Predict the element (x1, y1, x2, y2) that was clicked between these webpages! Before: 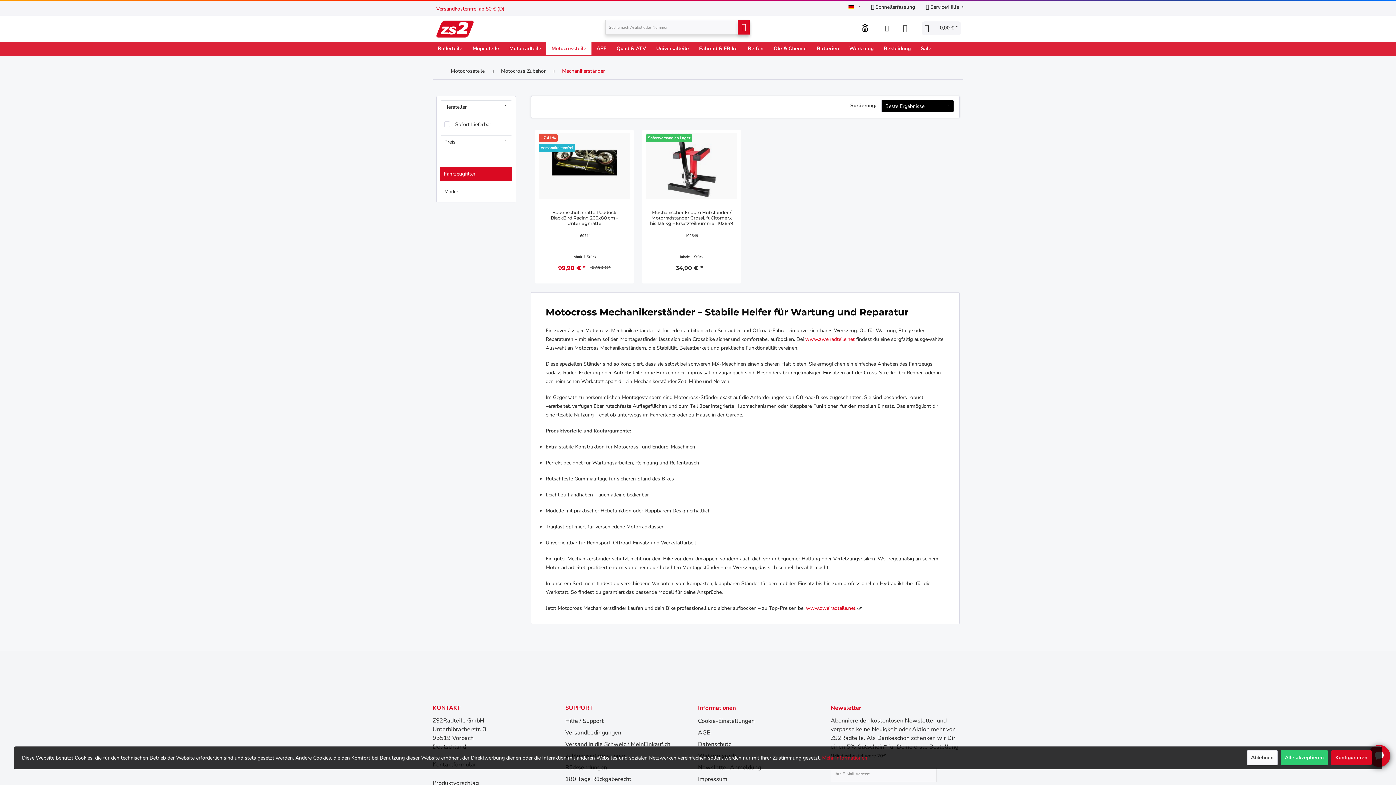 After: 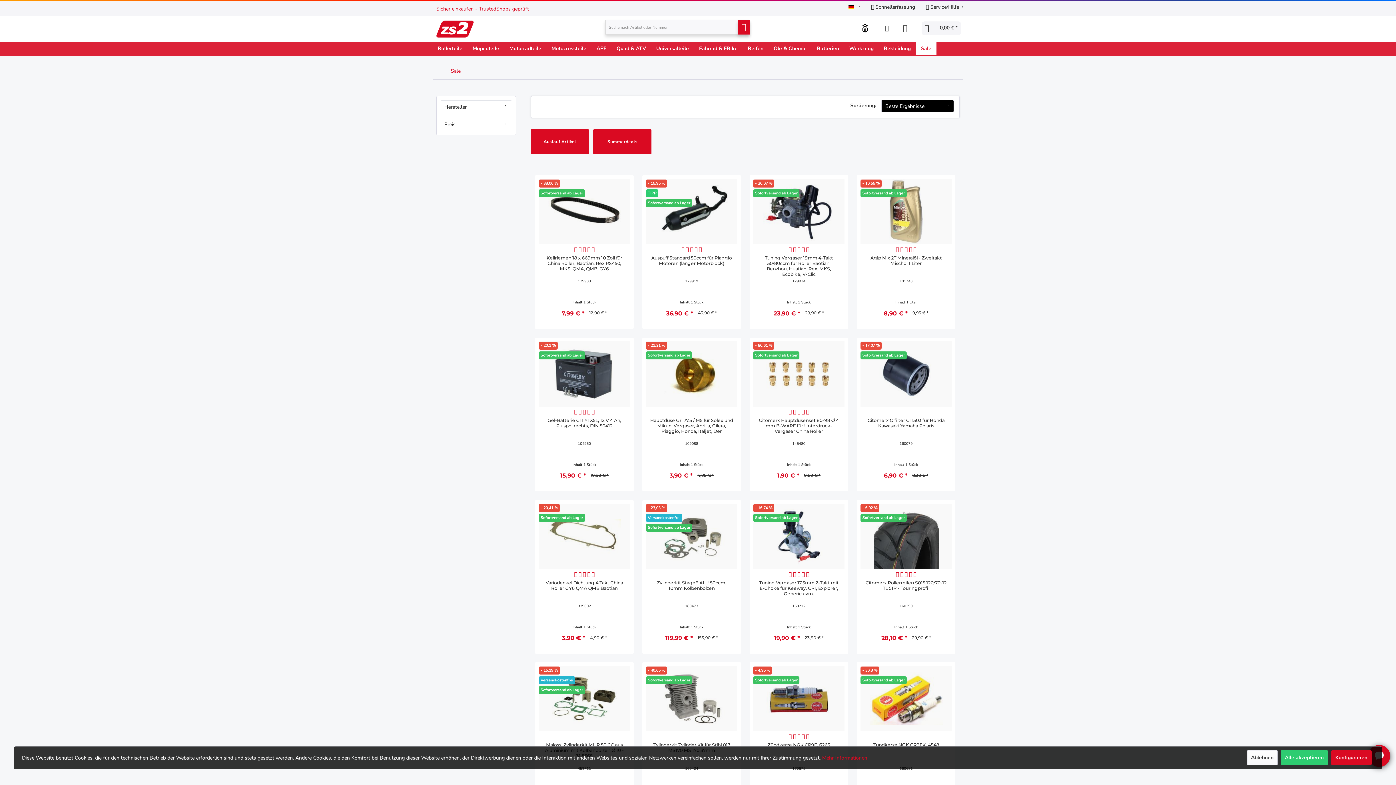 Action: label: Sale bbox: (916, 42, 936, 54)